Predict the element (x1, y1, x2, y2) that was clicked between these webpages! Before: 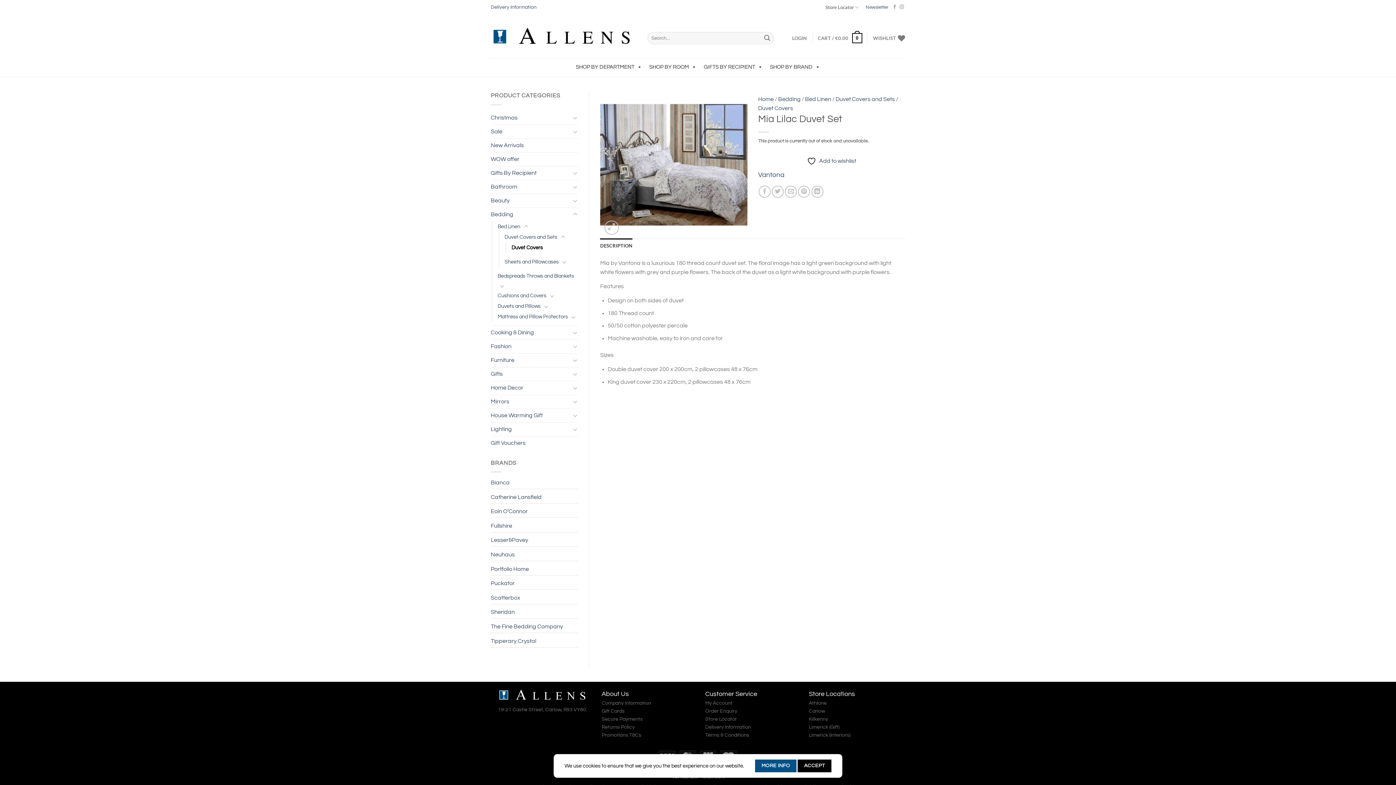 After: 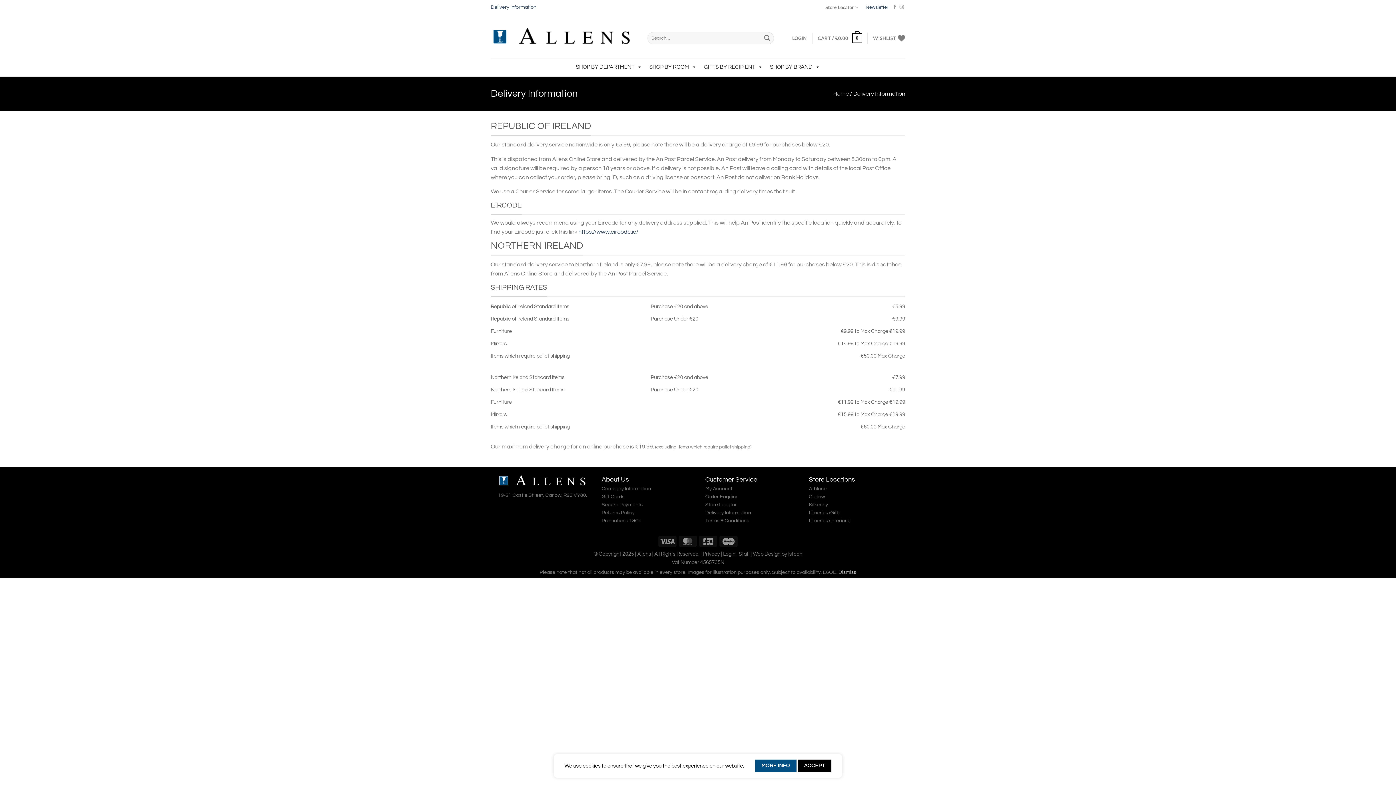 Action: label: Delivery Information bbox: (705, 724, 751, 730)